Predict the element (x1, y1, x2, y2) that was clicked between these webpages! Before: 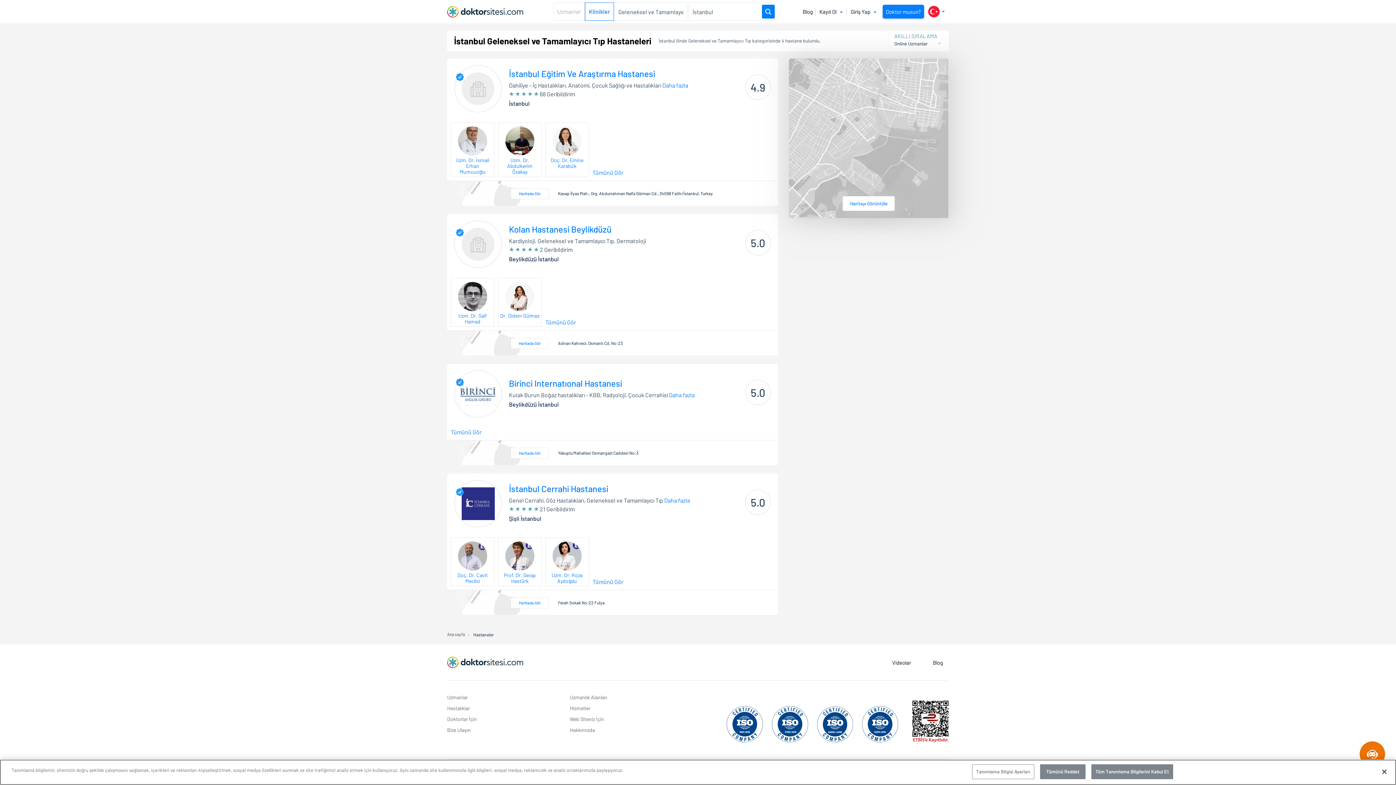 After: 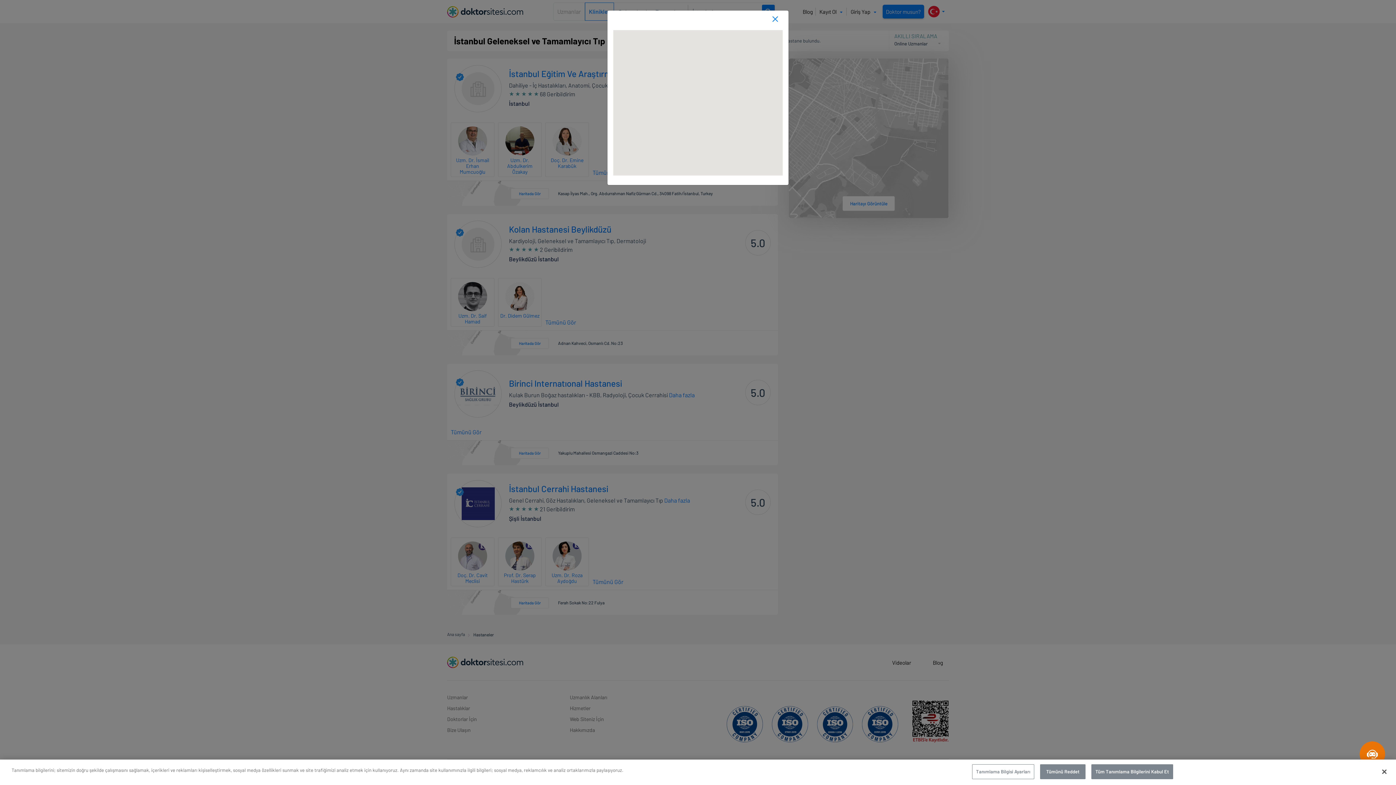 Action: label: Haritada Gör bbox: (510, 447, 549, 458)